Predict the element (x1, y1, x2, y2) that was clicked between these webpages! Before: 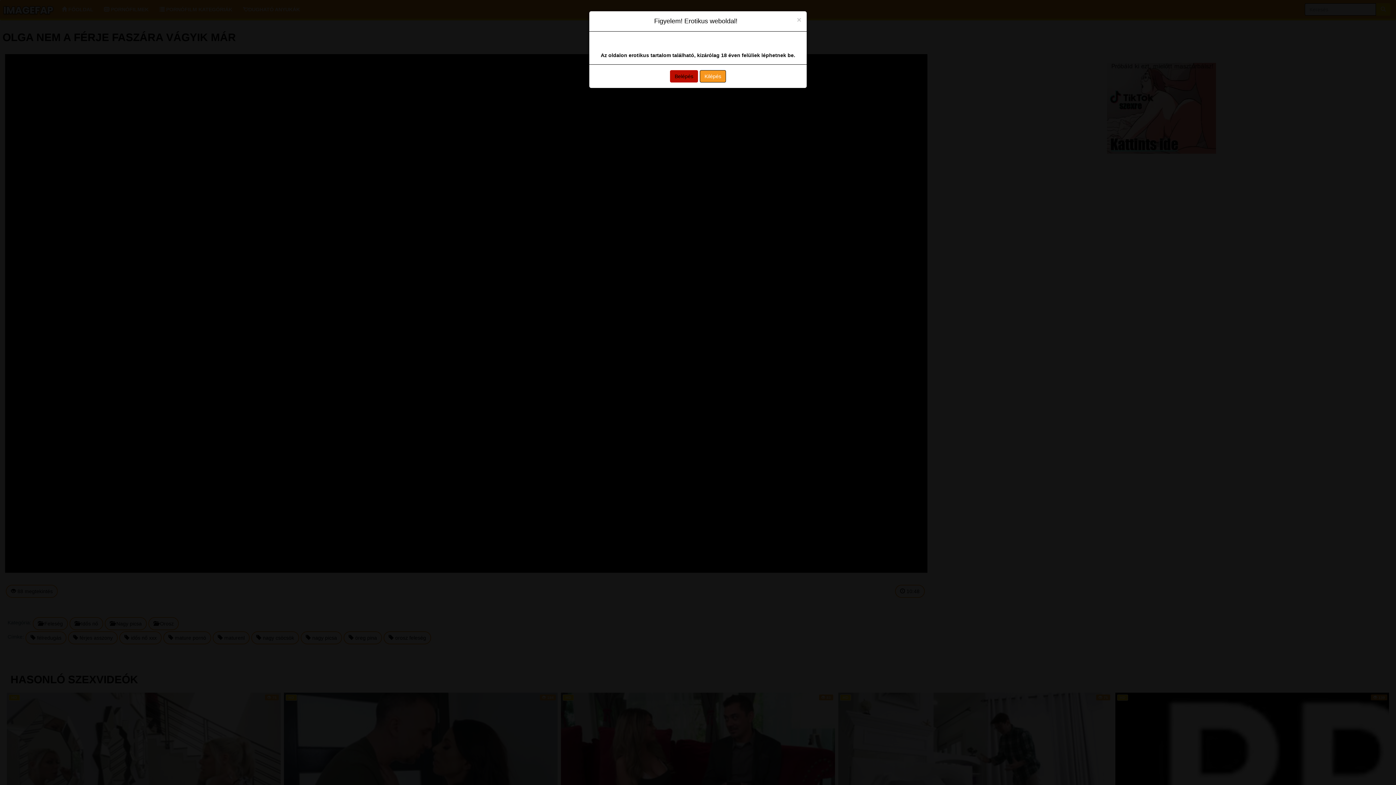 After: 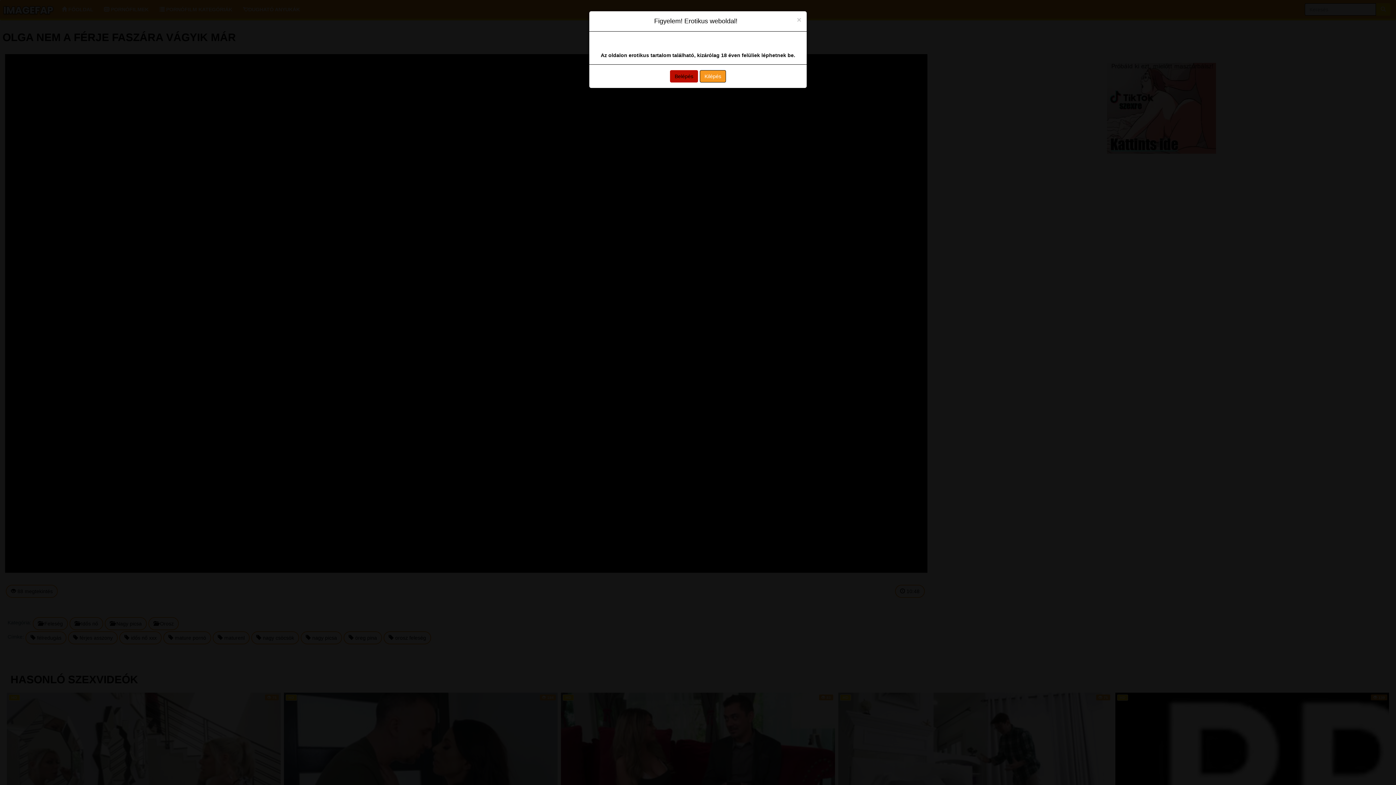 Action: label: Kilépés bbox: (700, 70, 726, 82)